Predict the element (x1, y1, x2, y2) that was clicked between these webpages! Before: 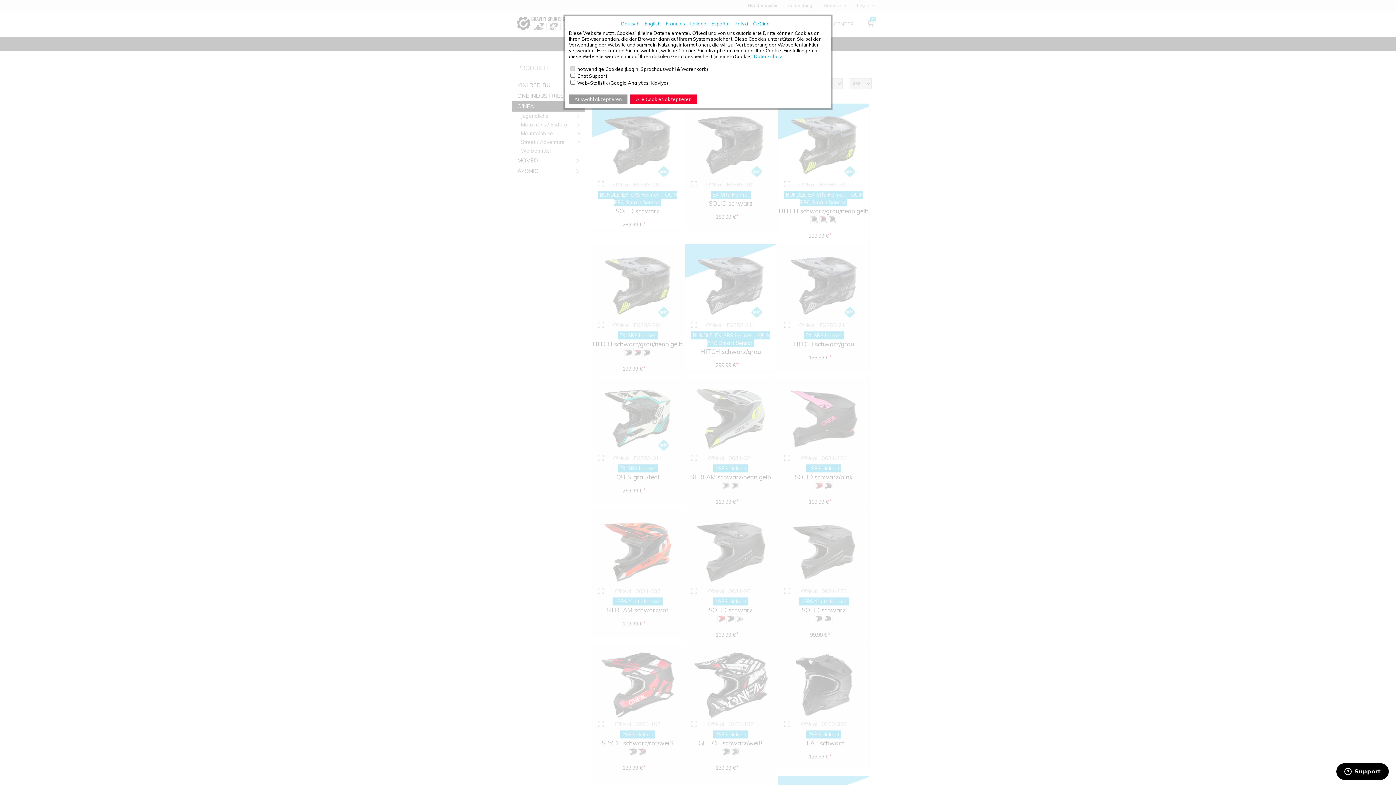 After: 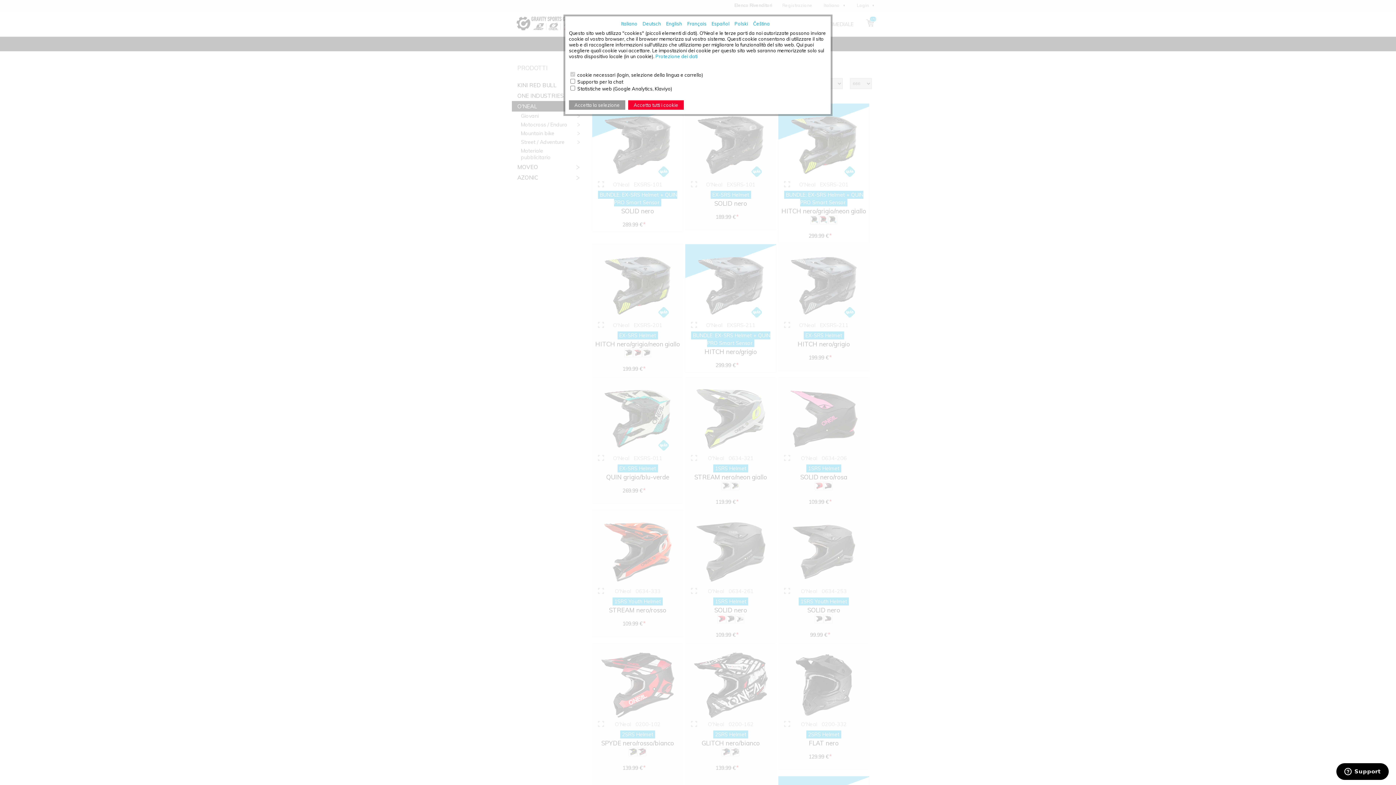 Action: bbox: (690, 20, 706, 26) label: Italiano